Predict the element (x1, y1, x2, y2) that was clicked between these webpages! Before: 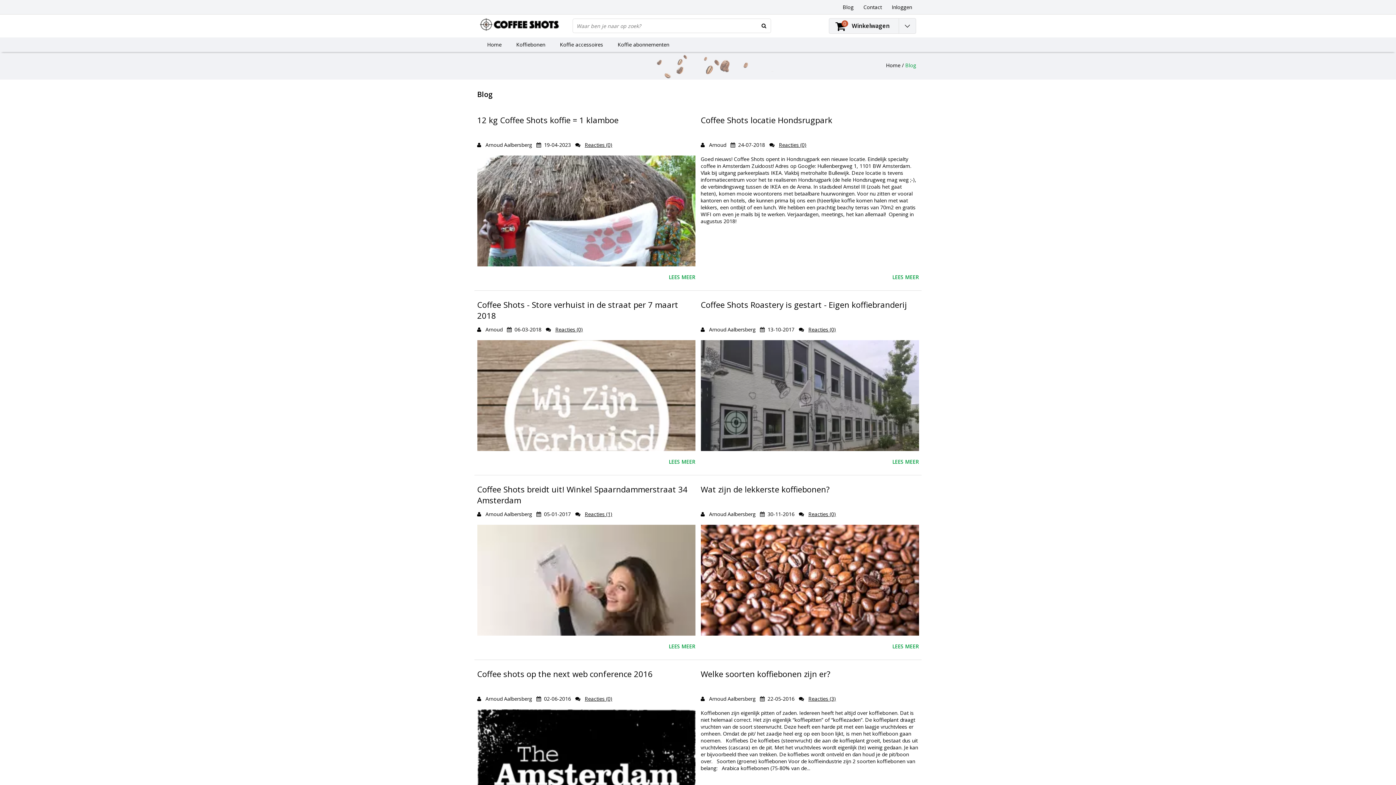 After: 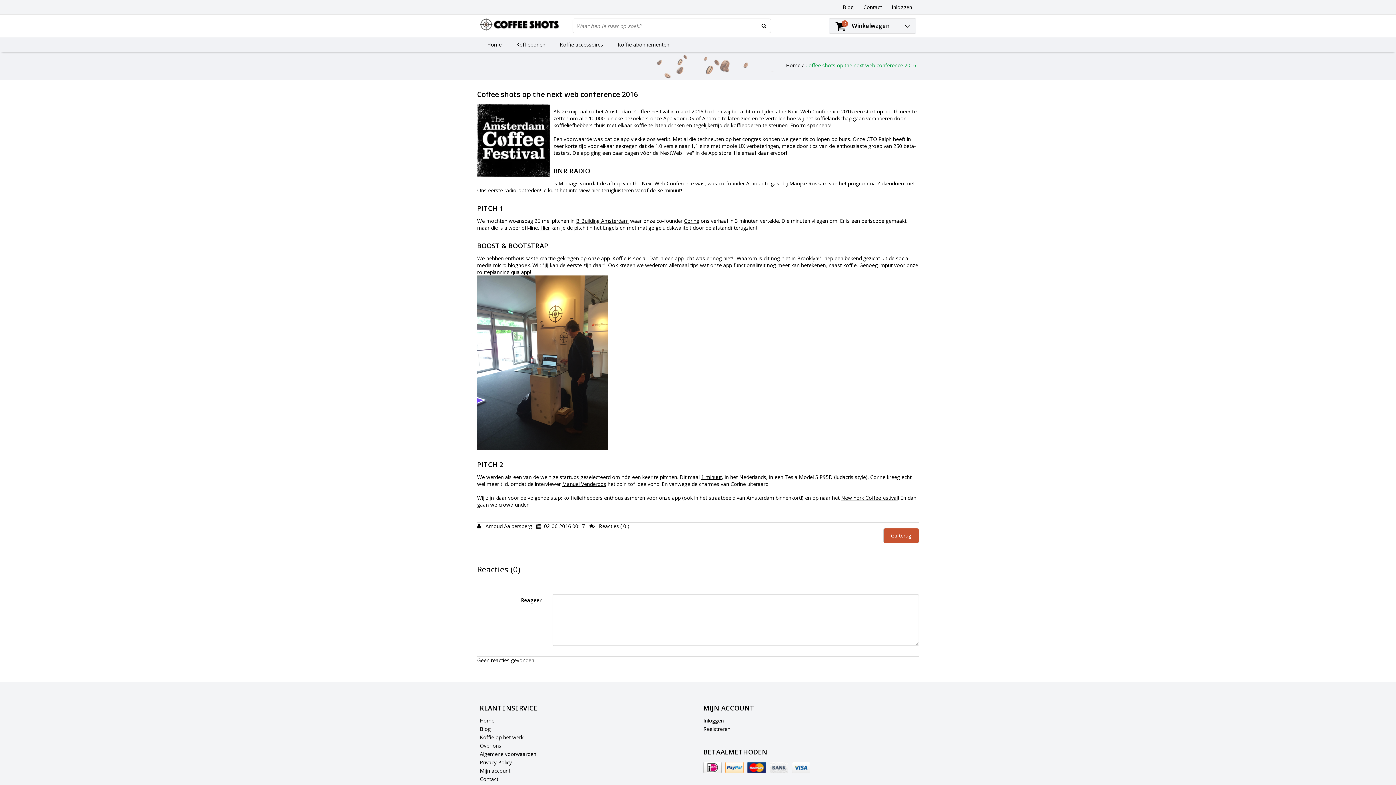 Action: bbox: (584, 695, 612, 702) label: Reacties (0)